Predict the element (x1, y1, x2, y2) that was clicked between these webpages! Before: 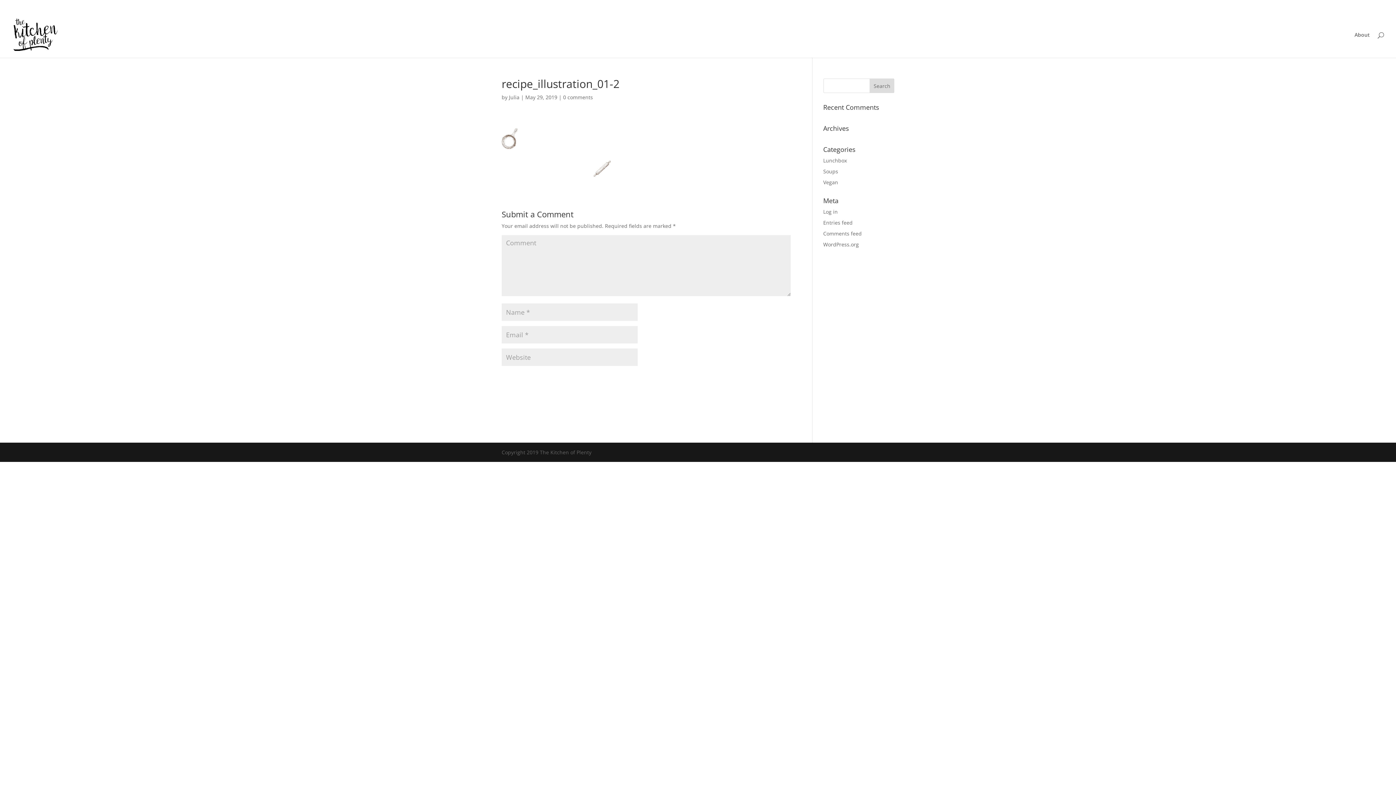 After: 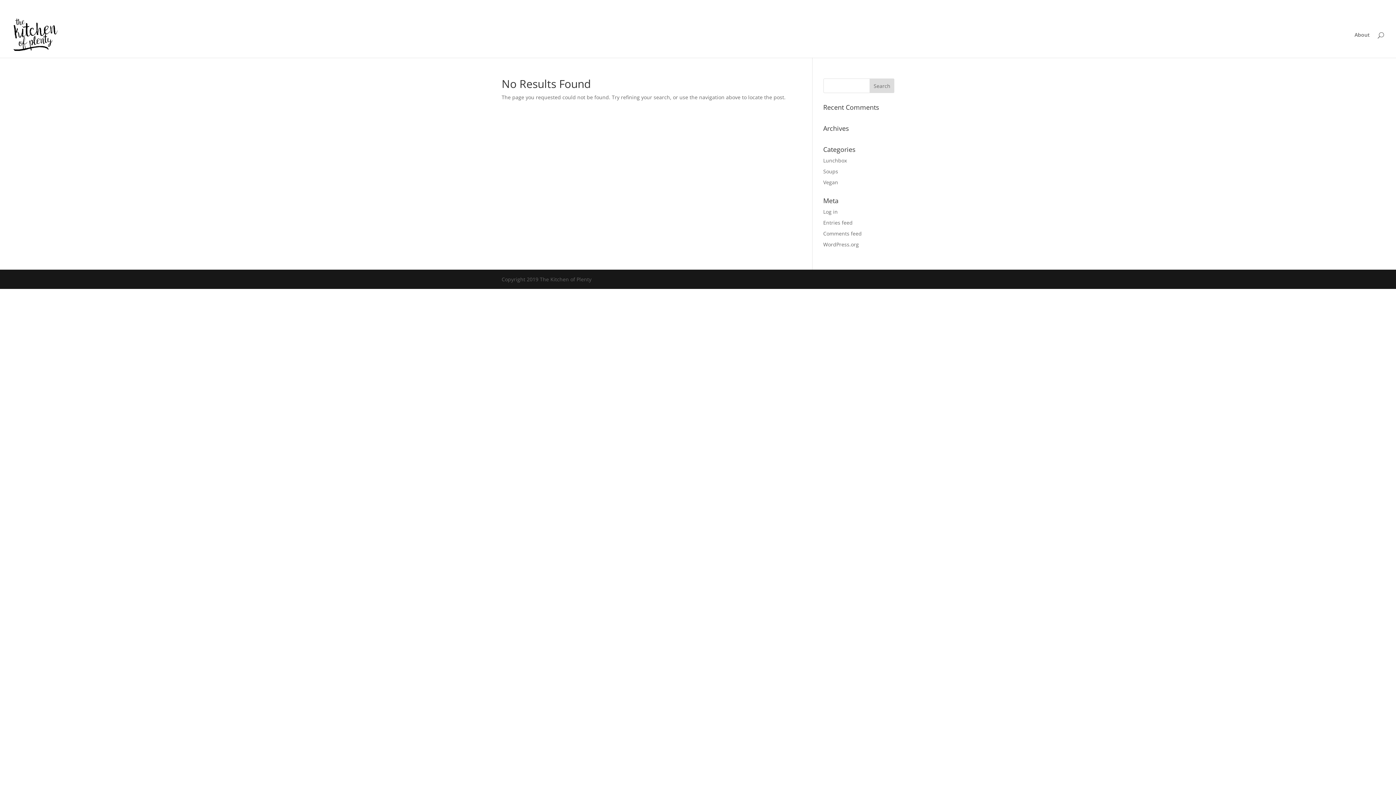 Action: label: Vegan bbox: (823, 178, 838, 185)